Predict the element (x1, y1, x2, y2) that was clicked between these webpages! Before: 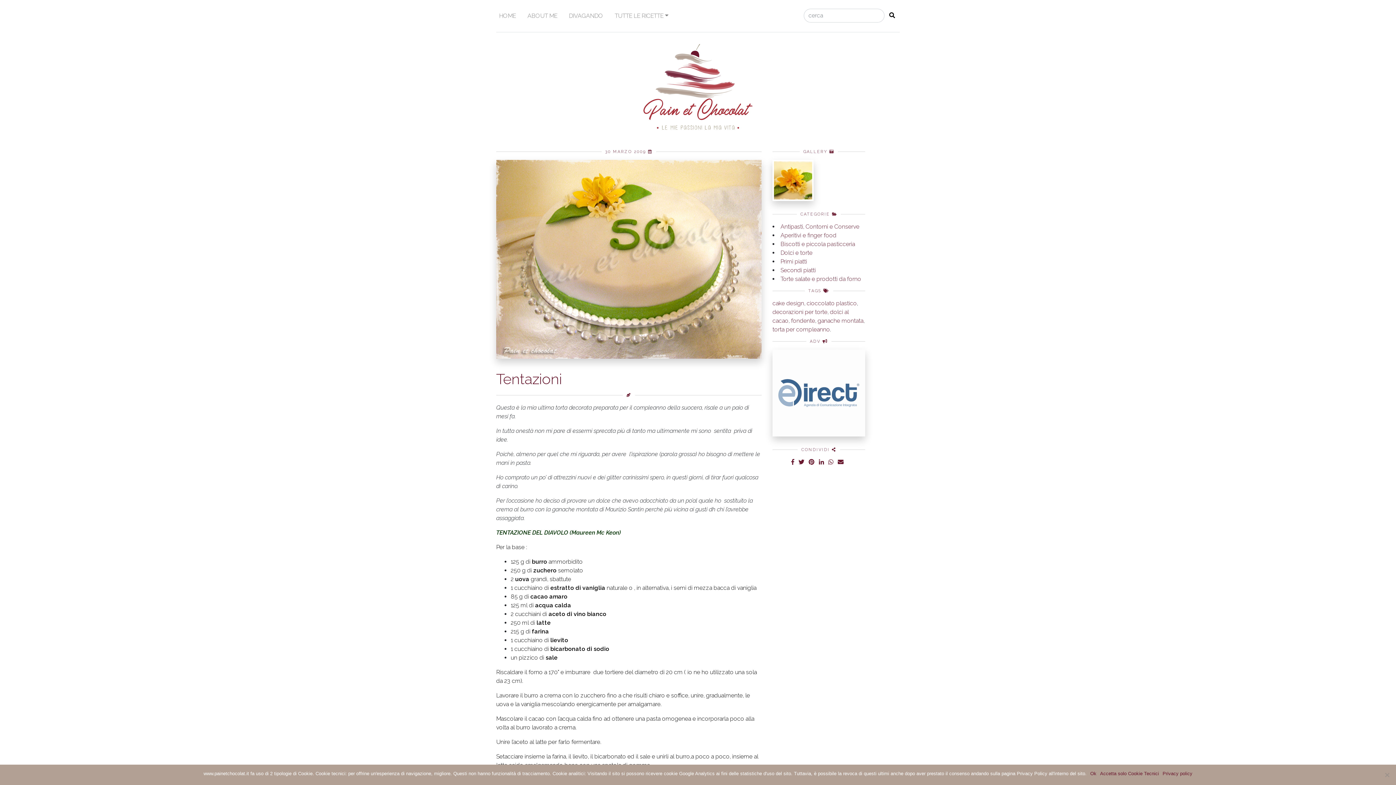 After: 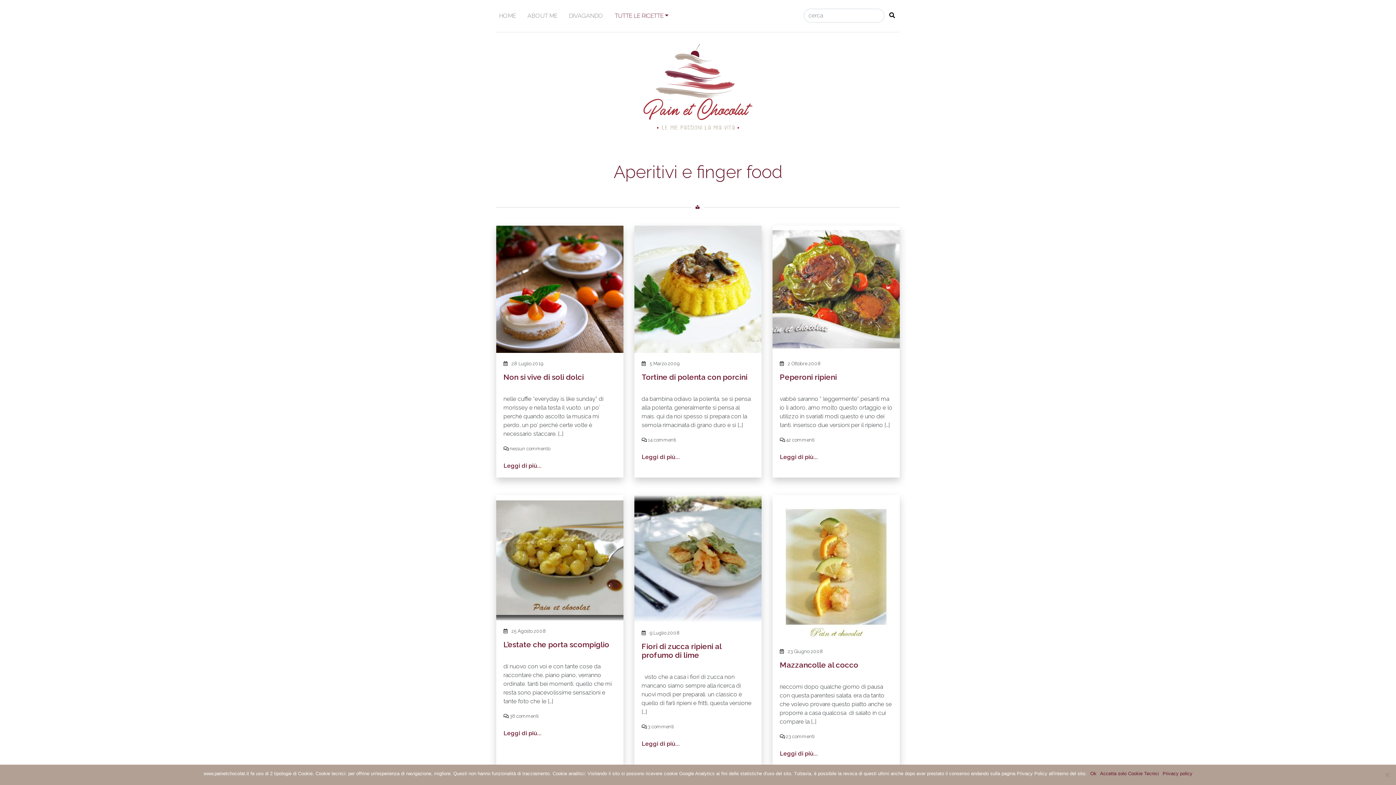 Action: bbox: (780, 231, 836, 238) label: Aperitivi e finger food